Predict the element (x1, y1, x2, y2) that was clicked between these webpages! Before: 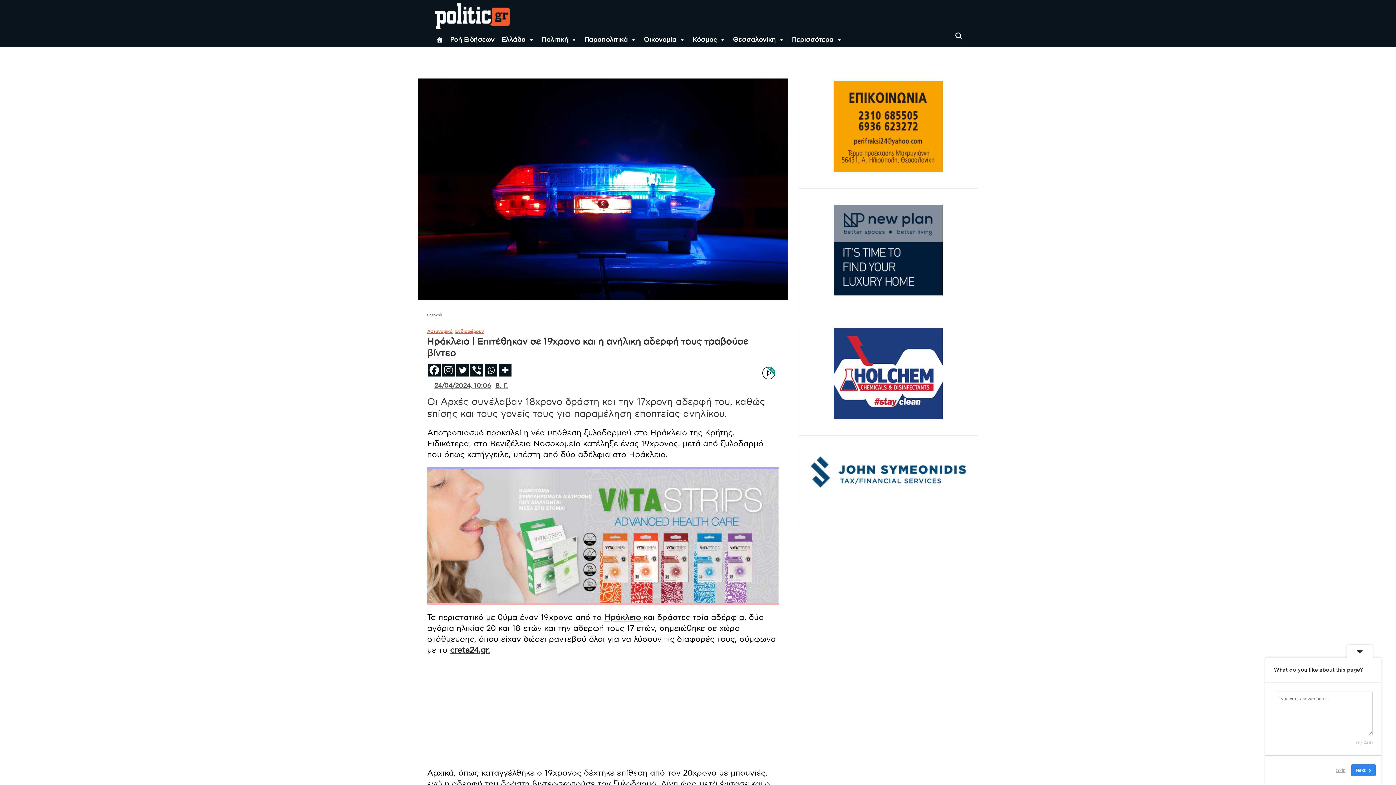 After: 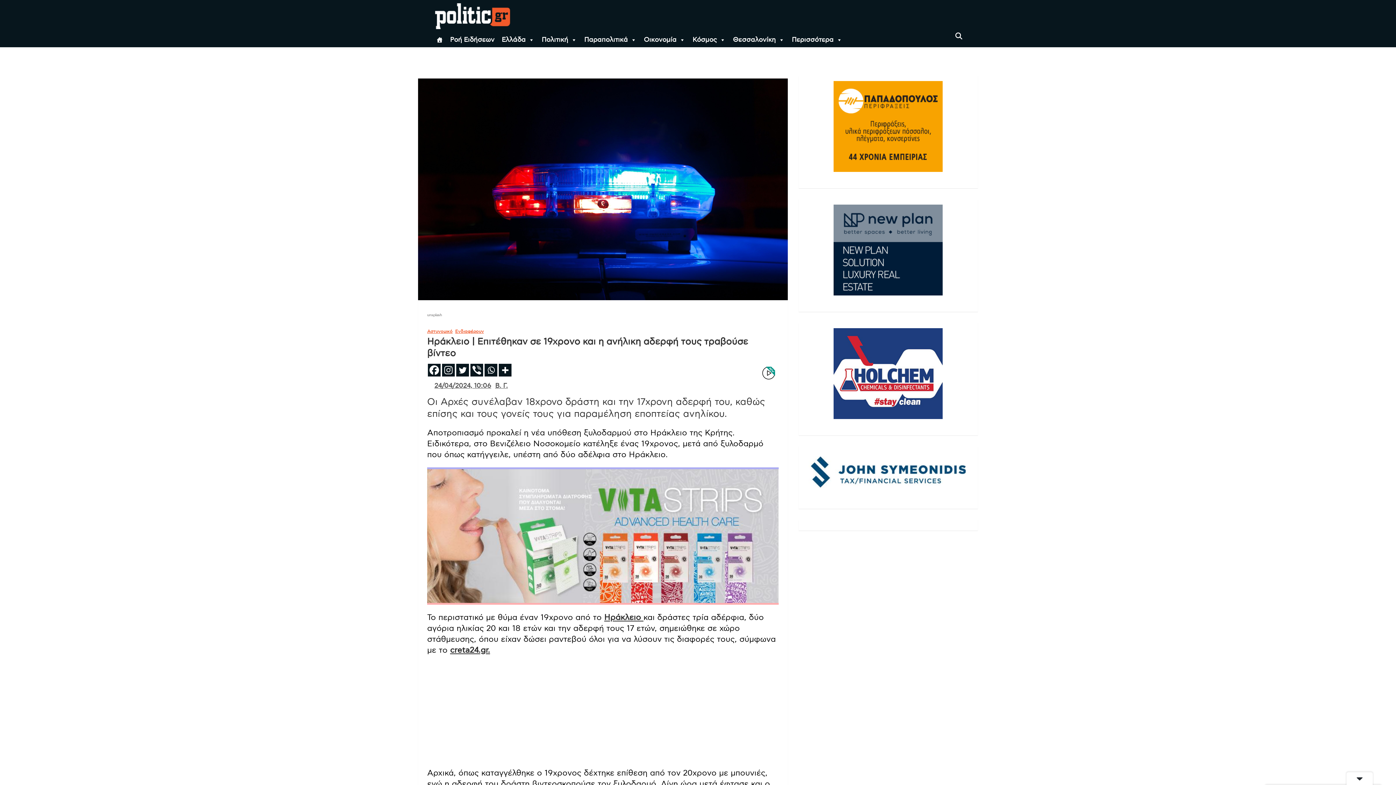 Action: bbox: (1346, 645, 1373, 658)